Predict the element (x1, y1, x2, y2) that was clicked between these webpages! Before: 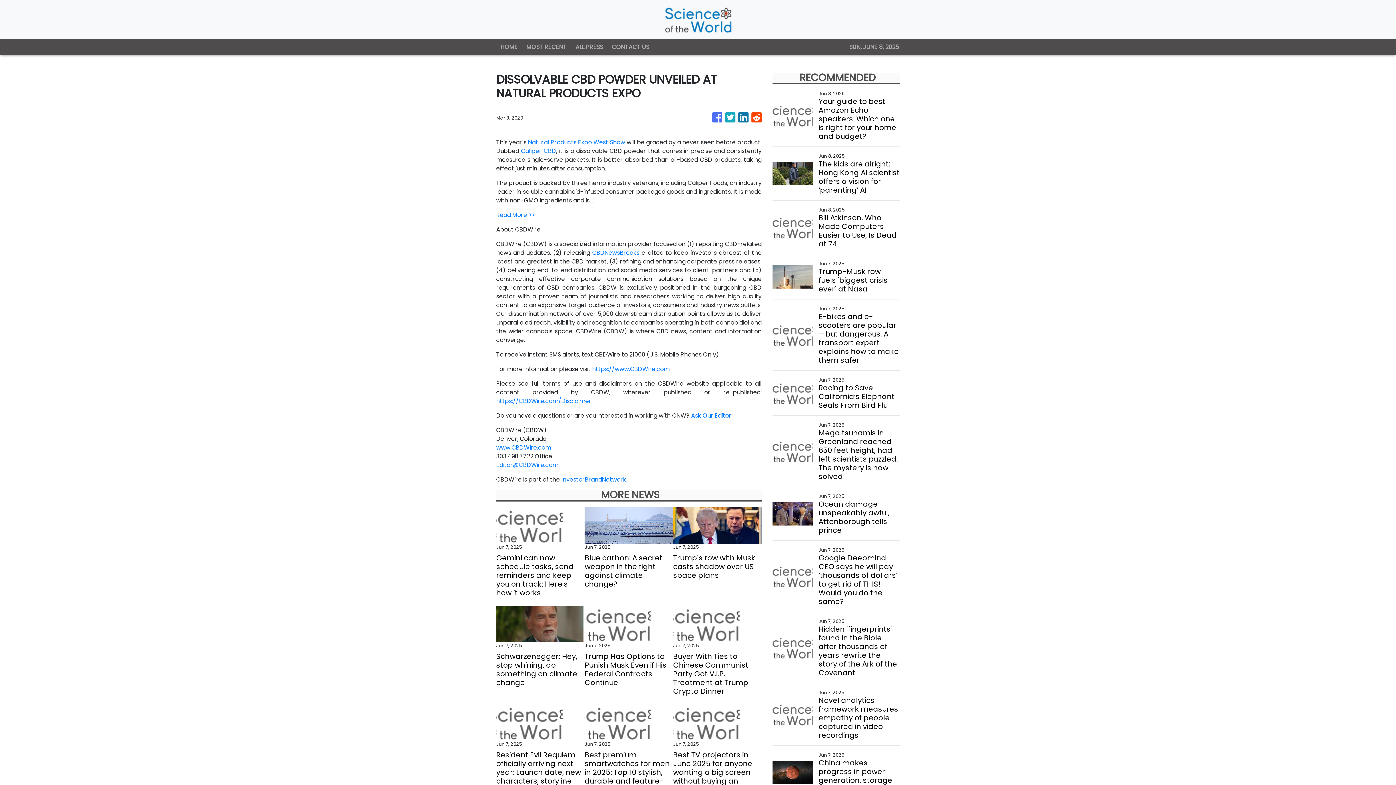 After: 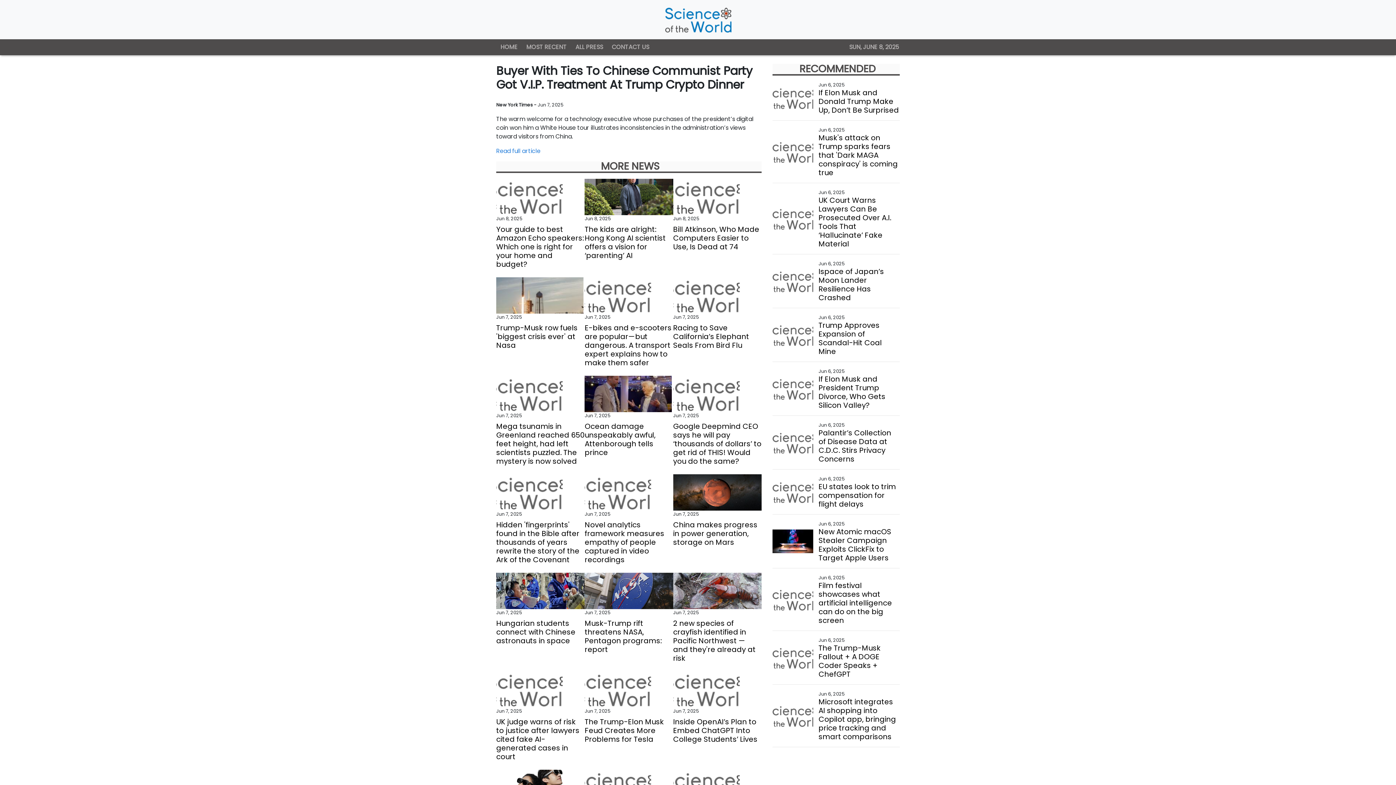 Action: bbox: (673, 652, 761, 696) label: Buyer With Ties to Chinese Communist Party Got V.I.P. Treatment at Trump Crypto Dinner